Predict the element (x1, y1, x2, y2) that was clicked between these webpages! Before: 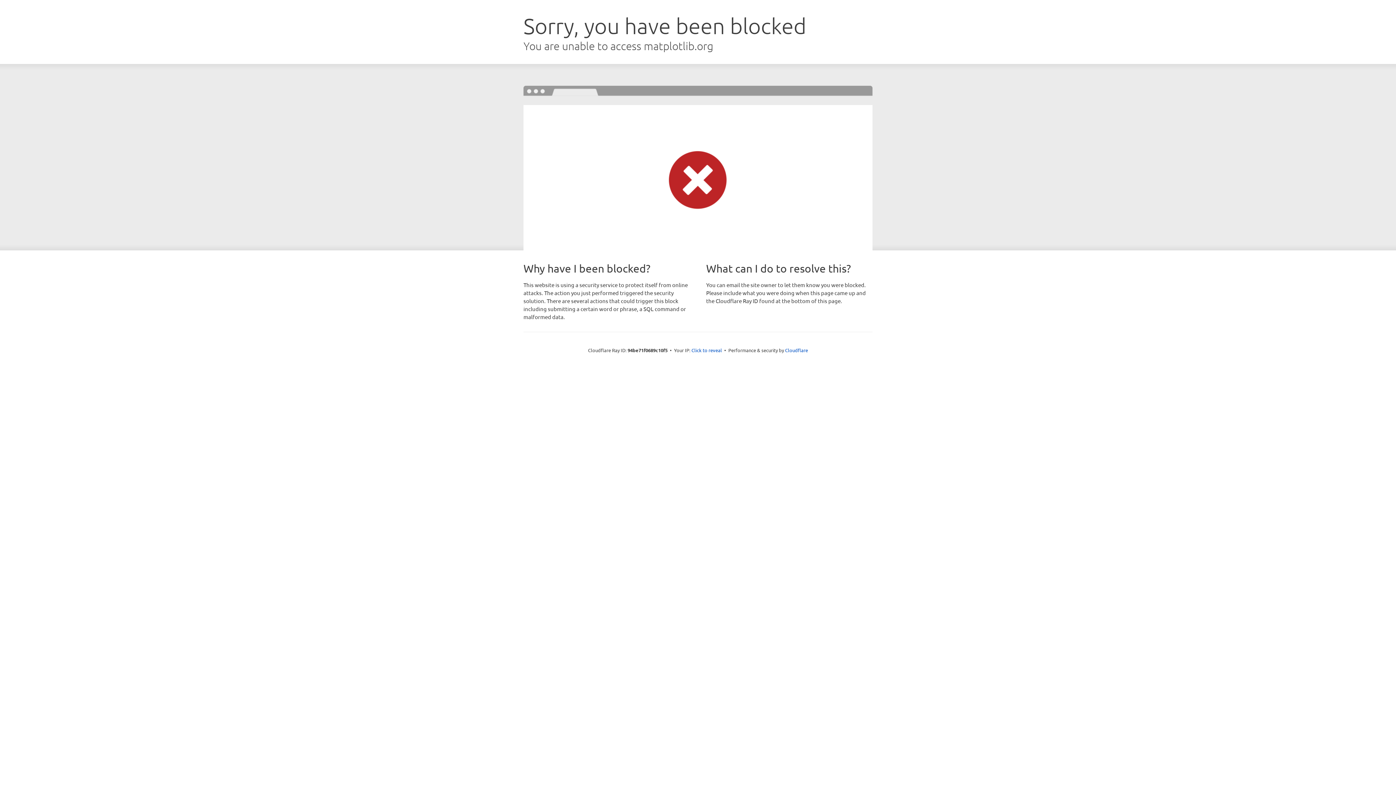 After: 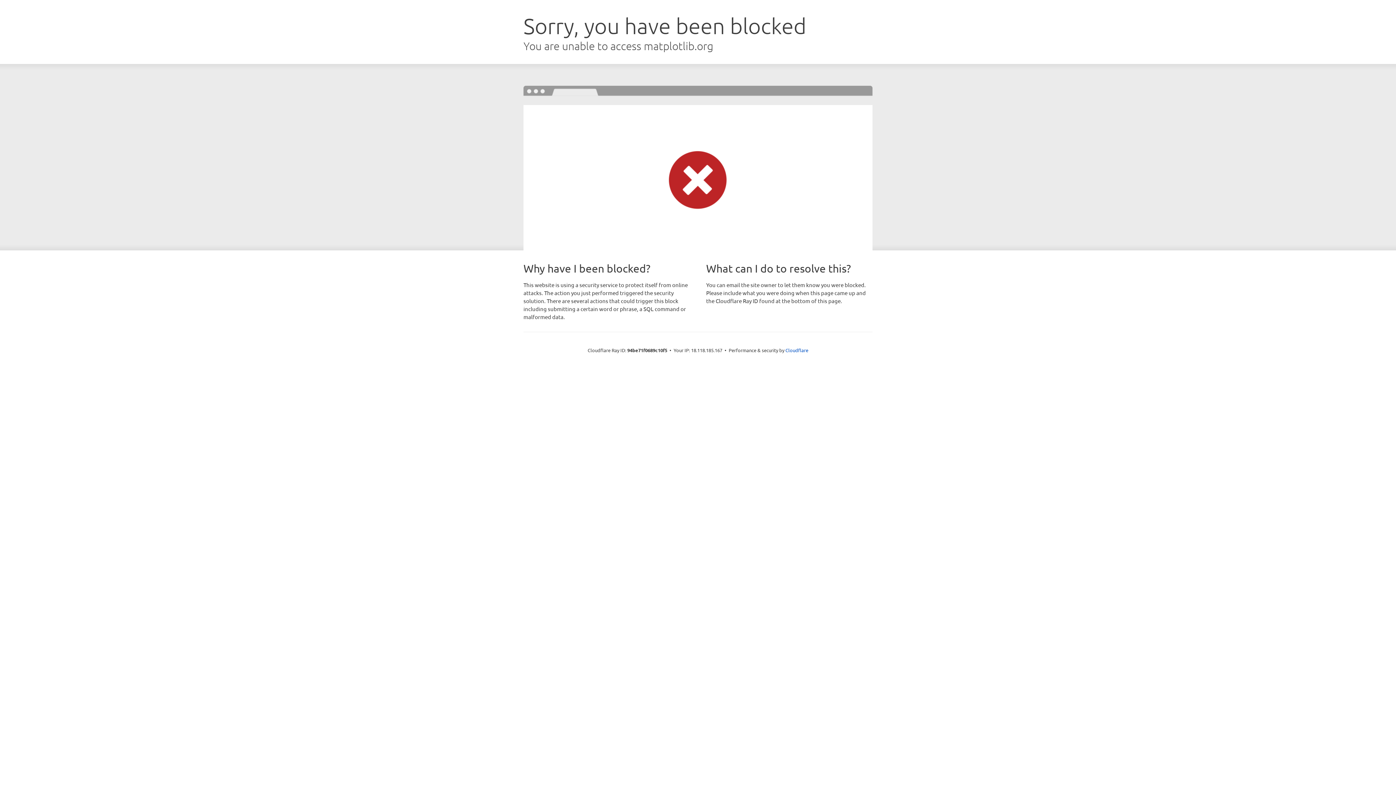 Action: bbox: (691, 346, 722, 353) label: Click to reveal